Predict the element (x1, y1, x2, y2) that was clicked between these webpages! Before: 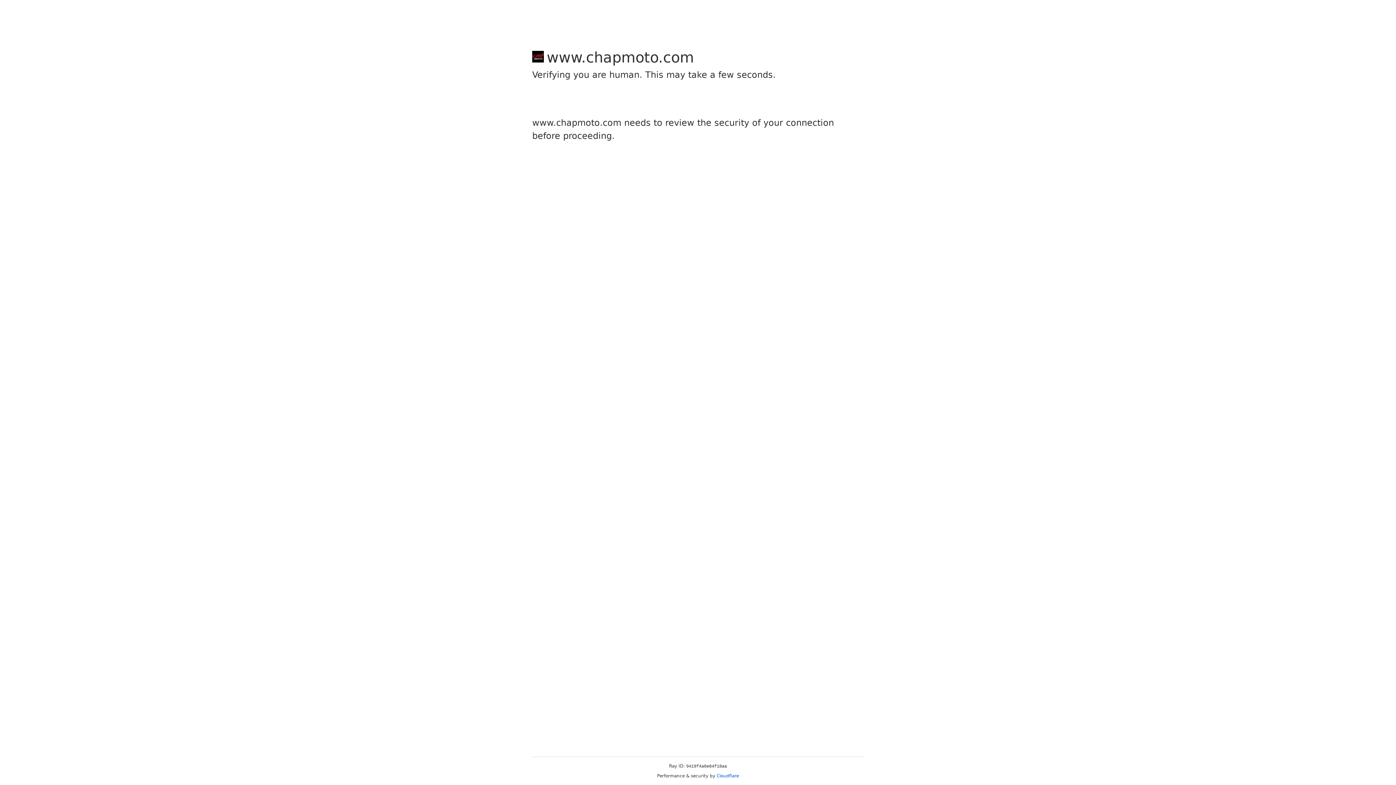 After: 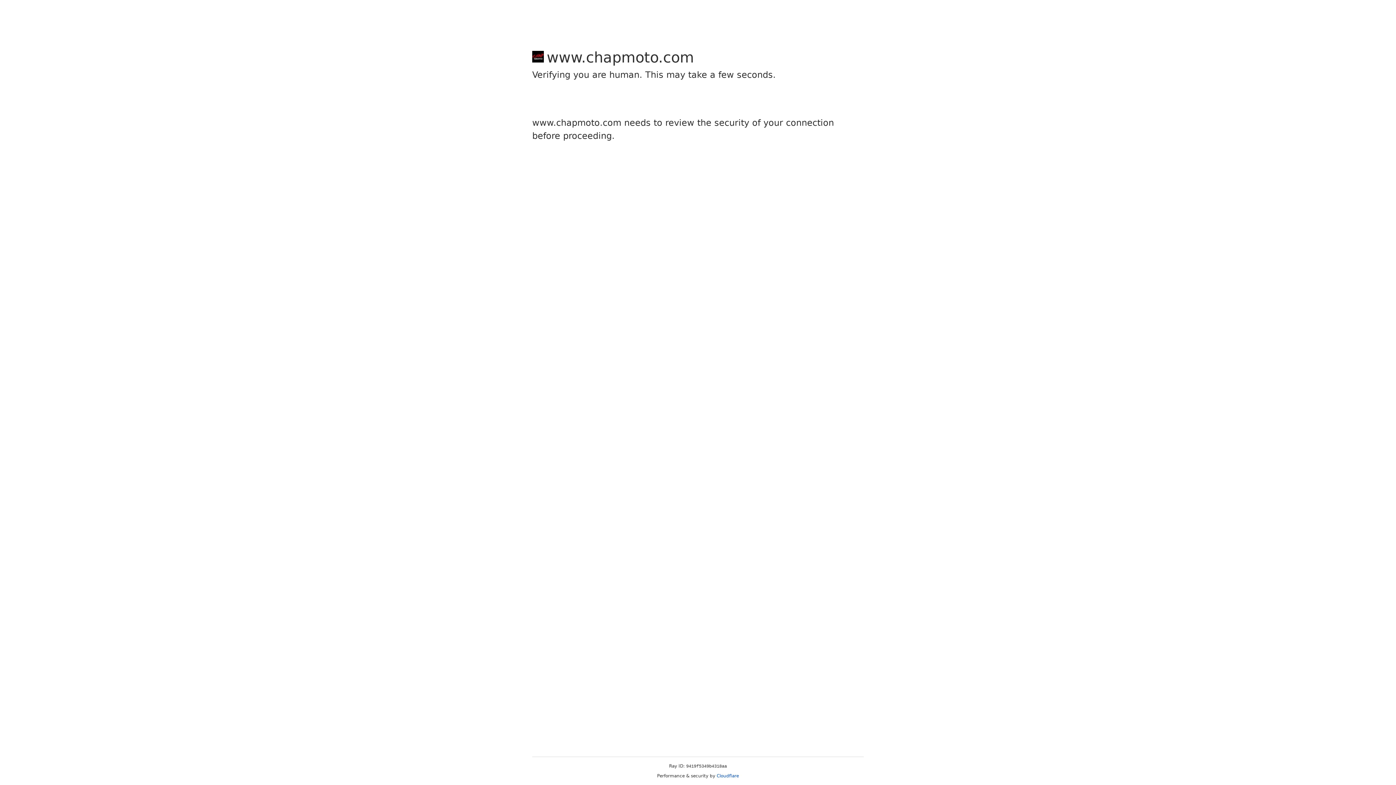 Action: bbox: (716, 773, 739, 778) label: Cloudflare